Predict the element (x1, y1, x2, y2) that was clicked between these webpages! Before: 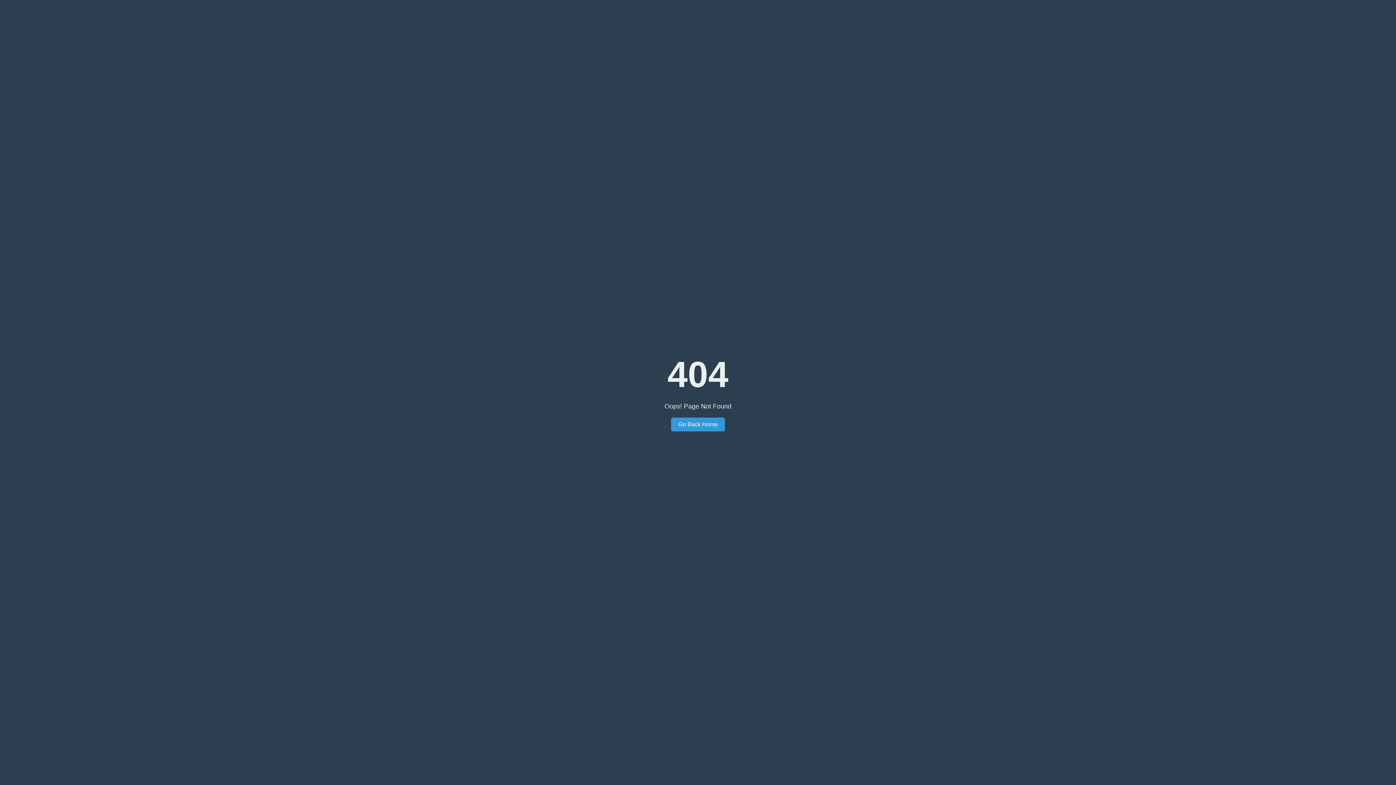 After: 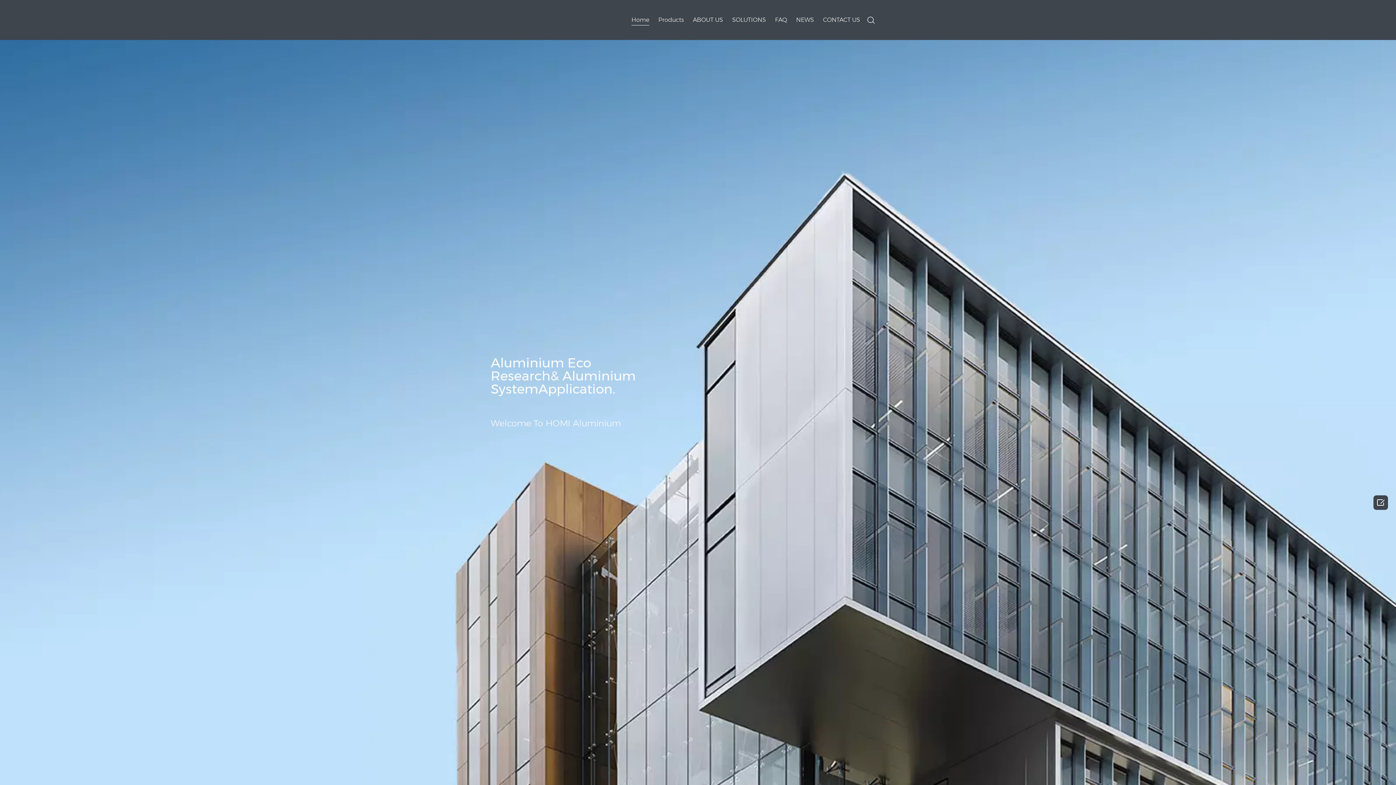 Action: bbox: (671, 417, 725, 431) label: Go Back Home